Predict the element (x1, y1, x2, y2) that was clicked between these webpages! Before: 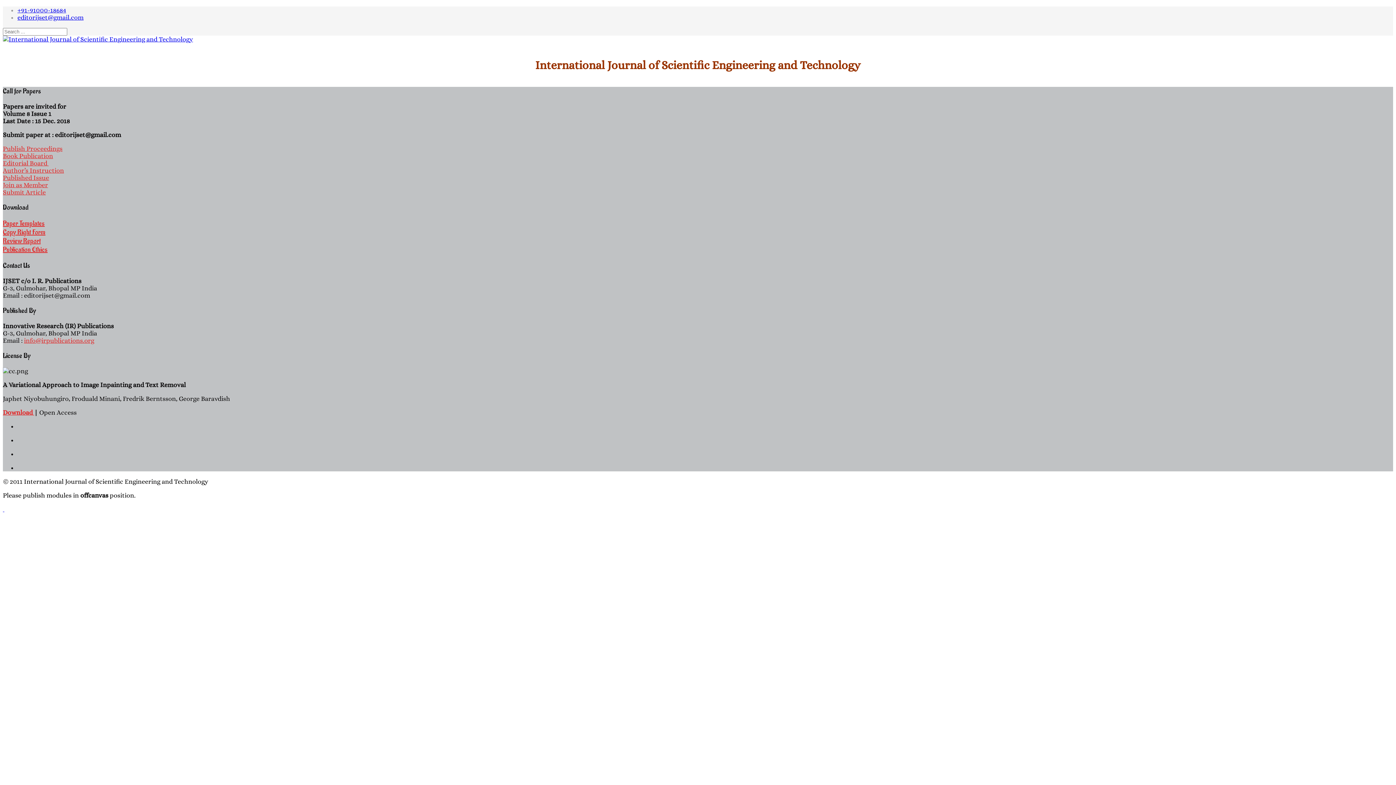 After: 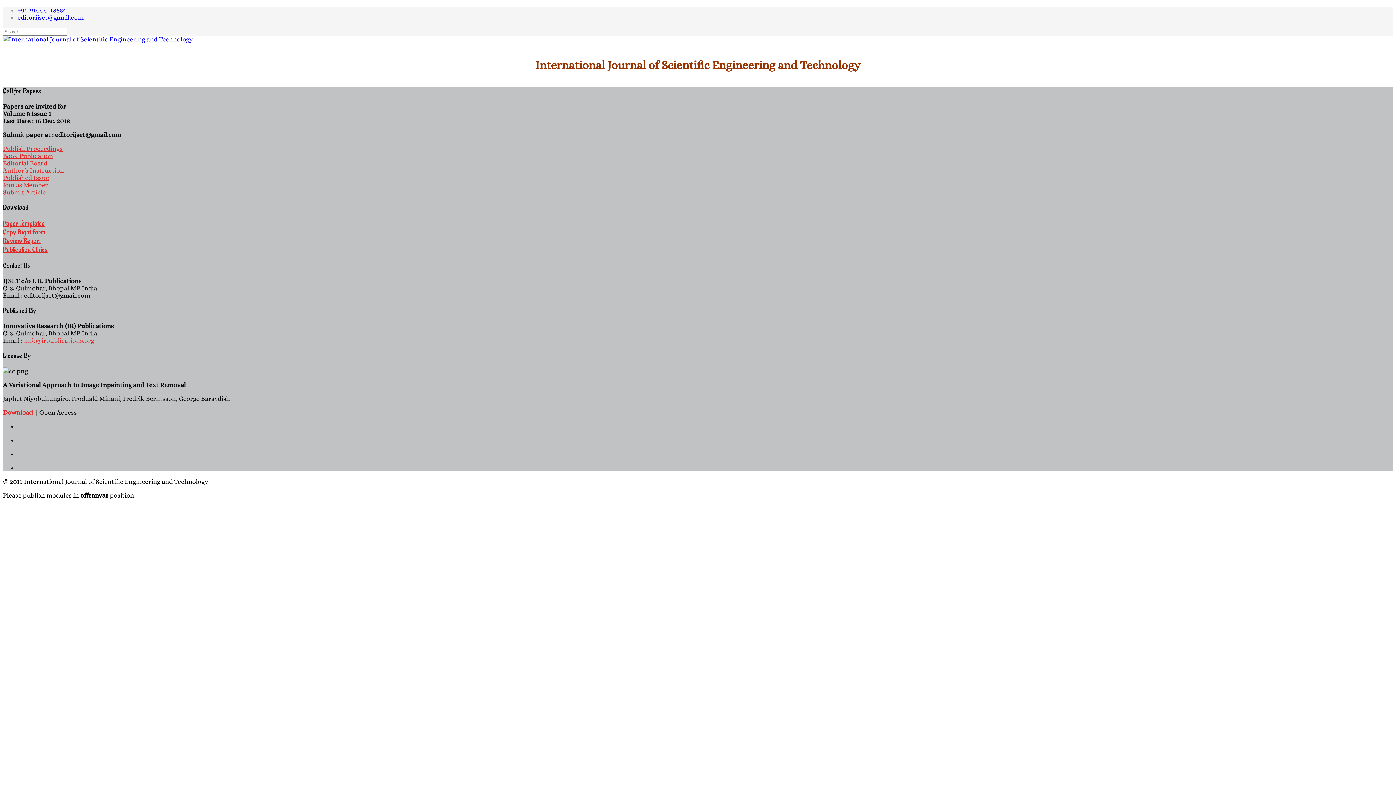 Action: bbox: (17, 6, 66, 13) label: +91-91000-18684